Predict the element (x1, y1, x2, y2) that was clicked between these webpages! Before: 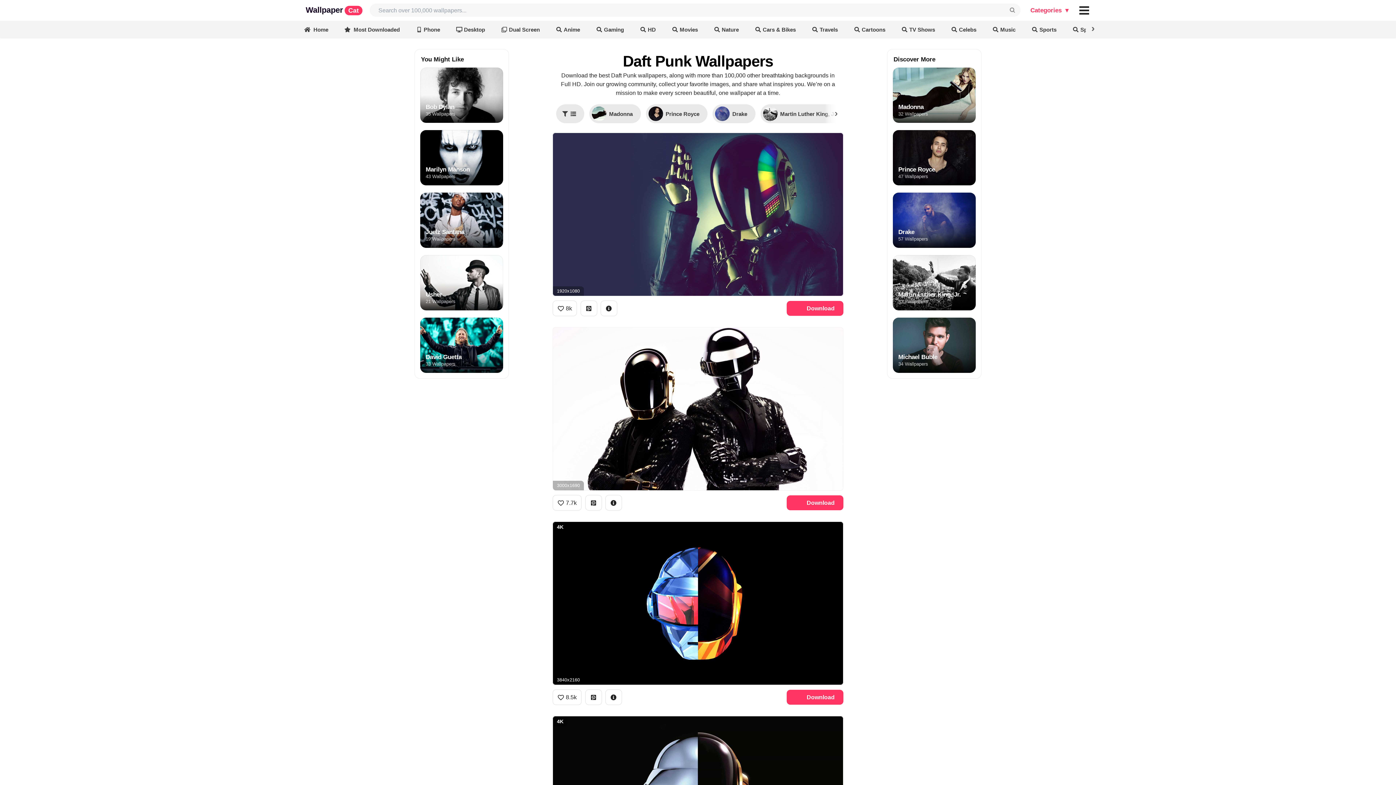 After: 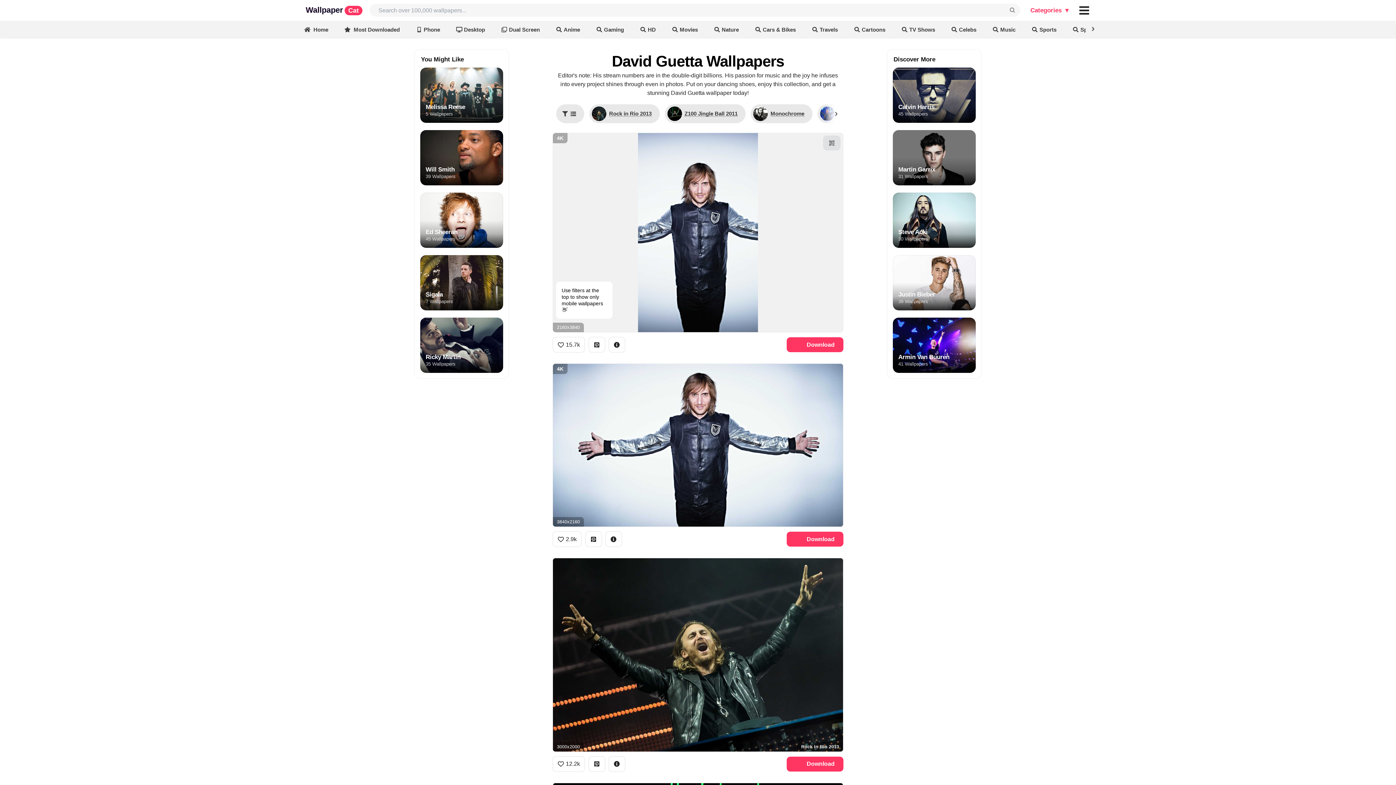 Action: label: David Guetta
33 Wallpapers bbox: (420, 317, 503, 373)